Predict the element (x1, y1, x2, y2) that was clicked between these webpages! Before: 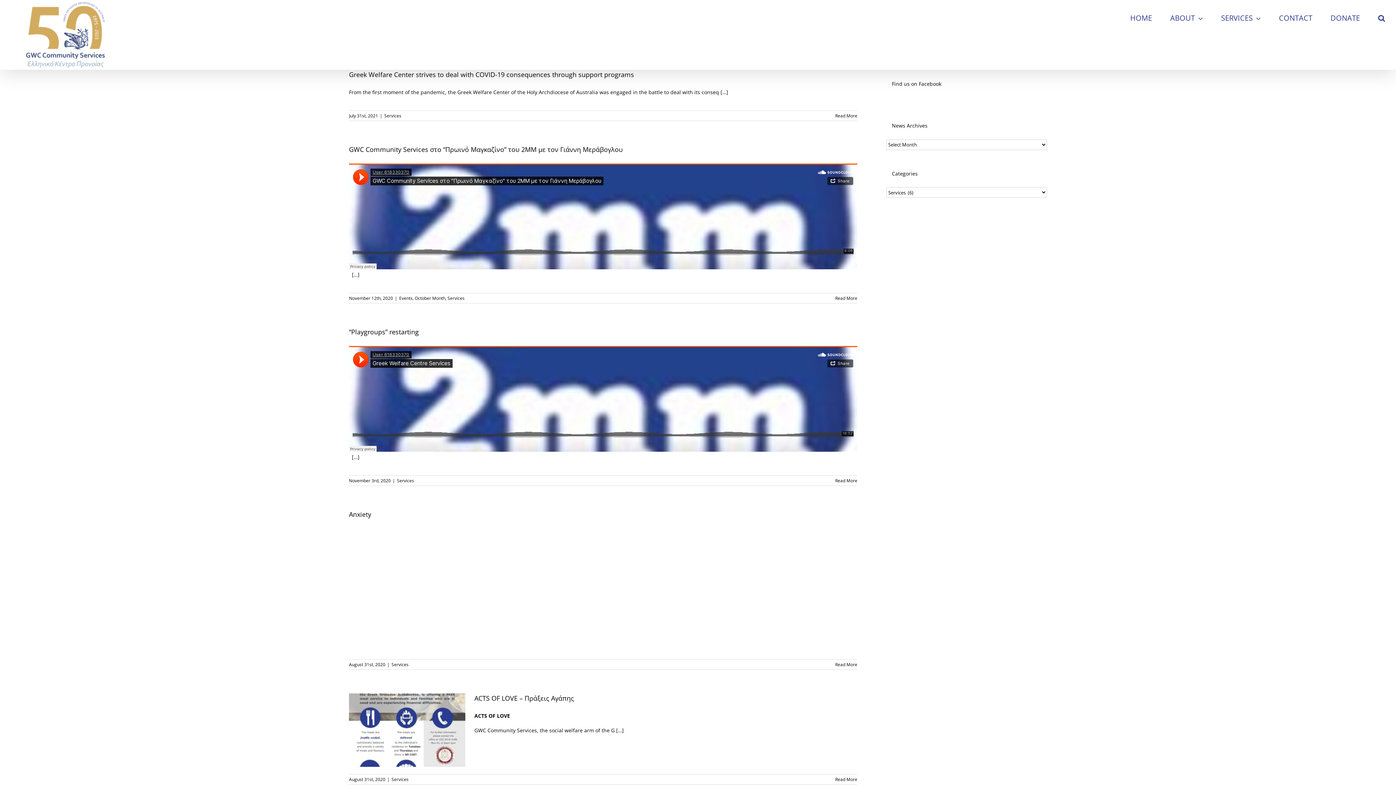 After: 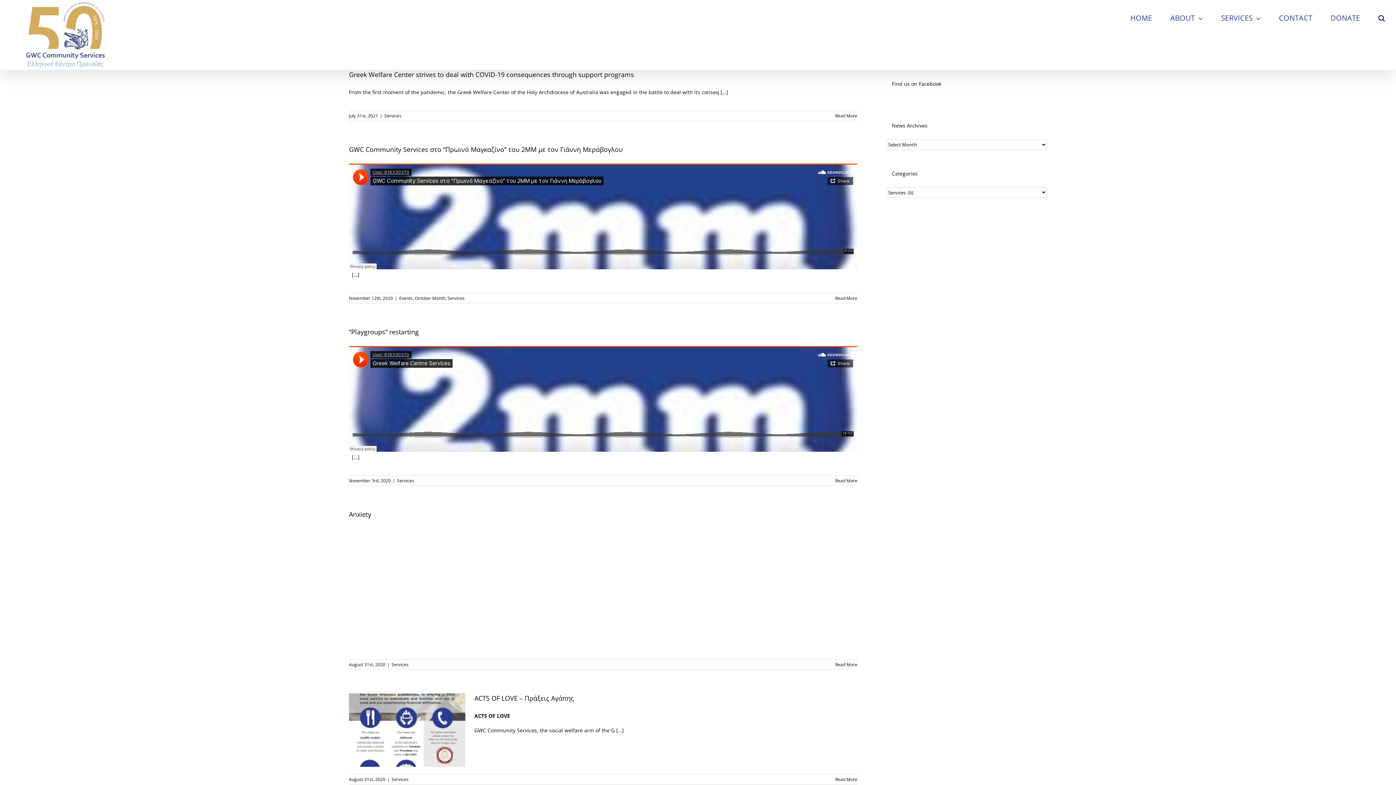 Action: label: Services bbox: (384, 112, 401, 118)